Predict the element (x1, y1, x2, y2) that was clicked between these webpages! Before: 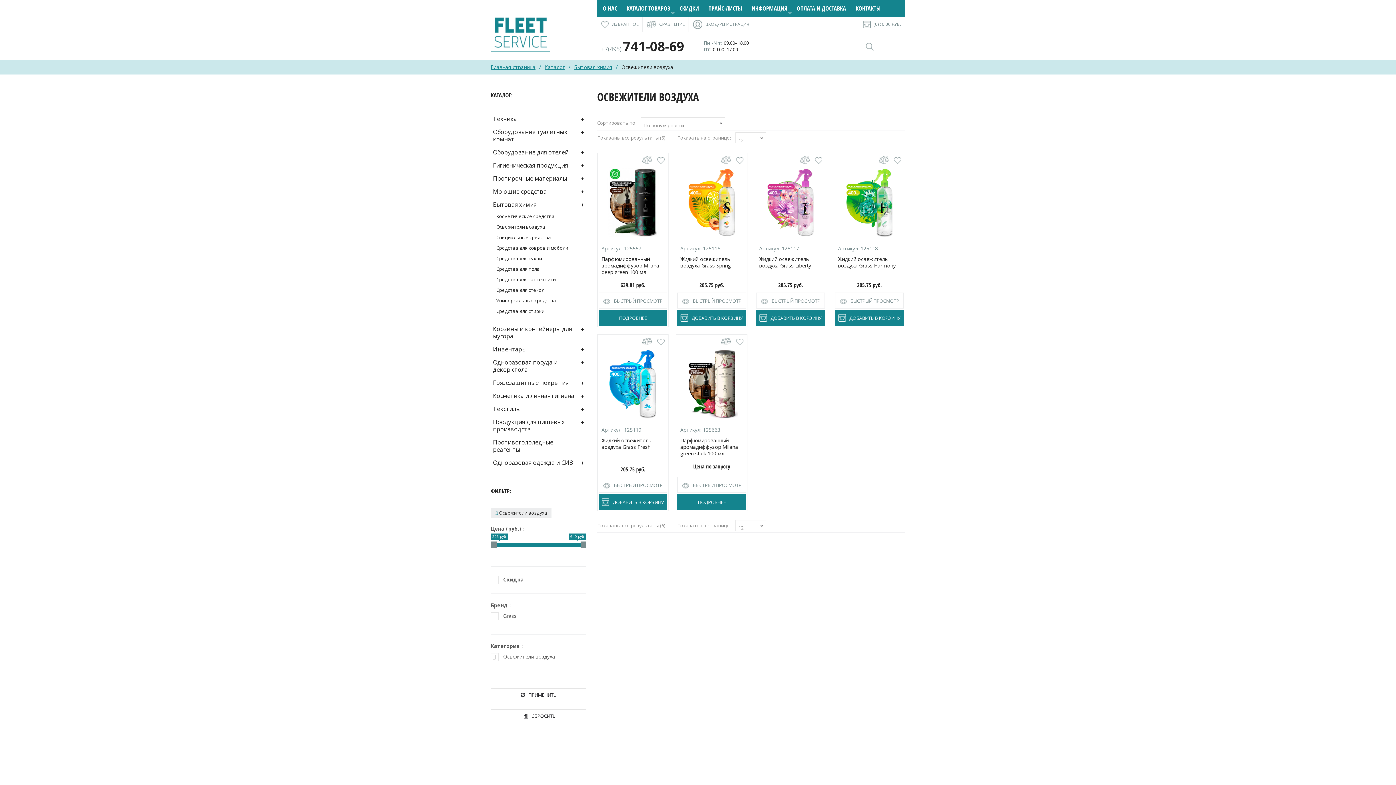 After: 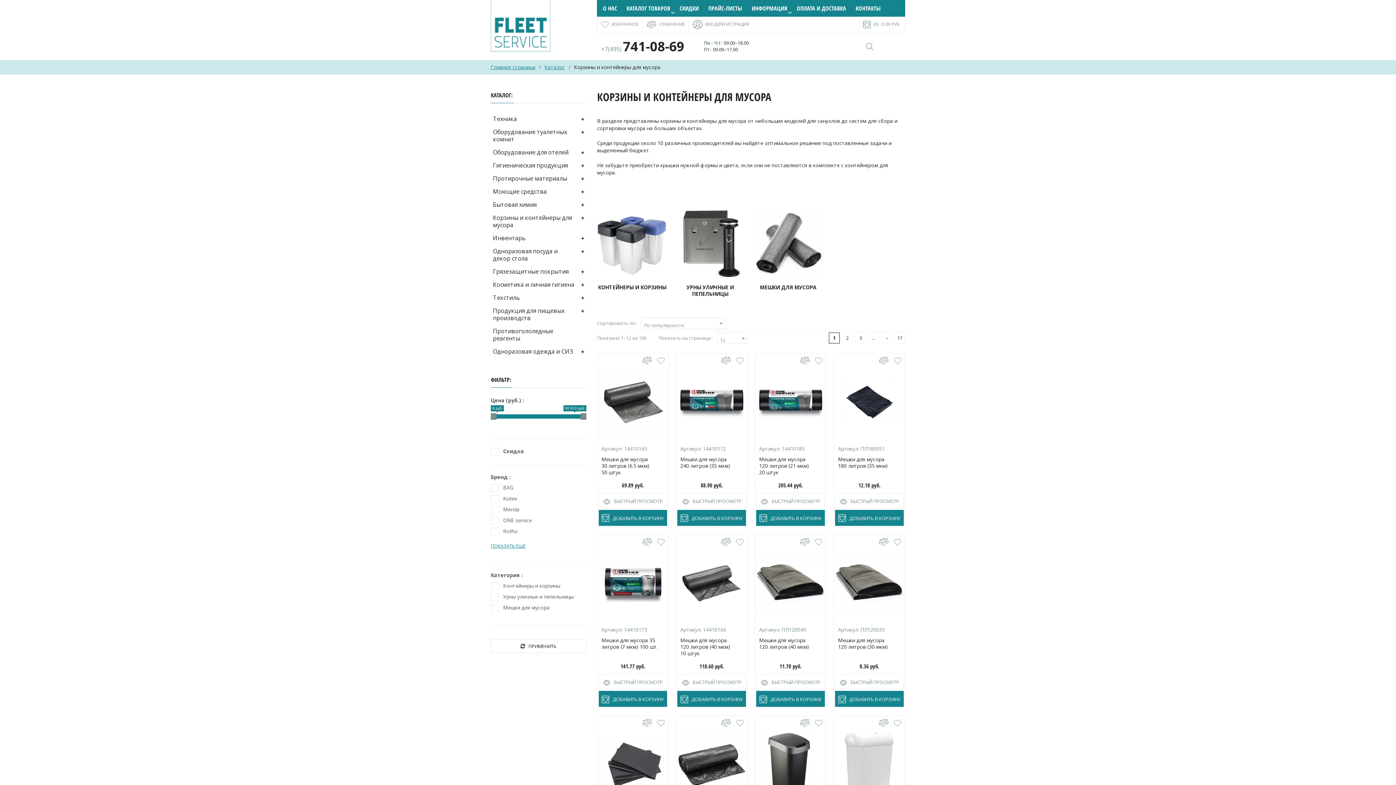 Action: bbox: (490, 322, 586, 342) label: Корзины и контейнеры для мусора